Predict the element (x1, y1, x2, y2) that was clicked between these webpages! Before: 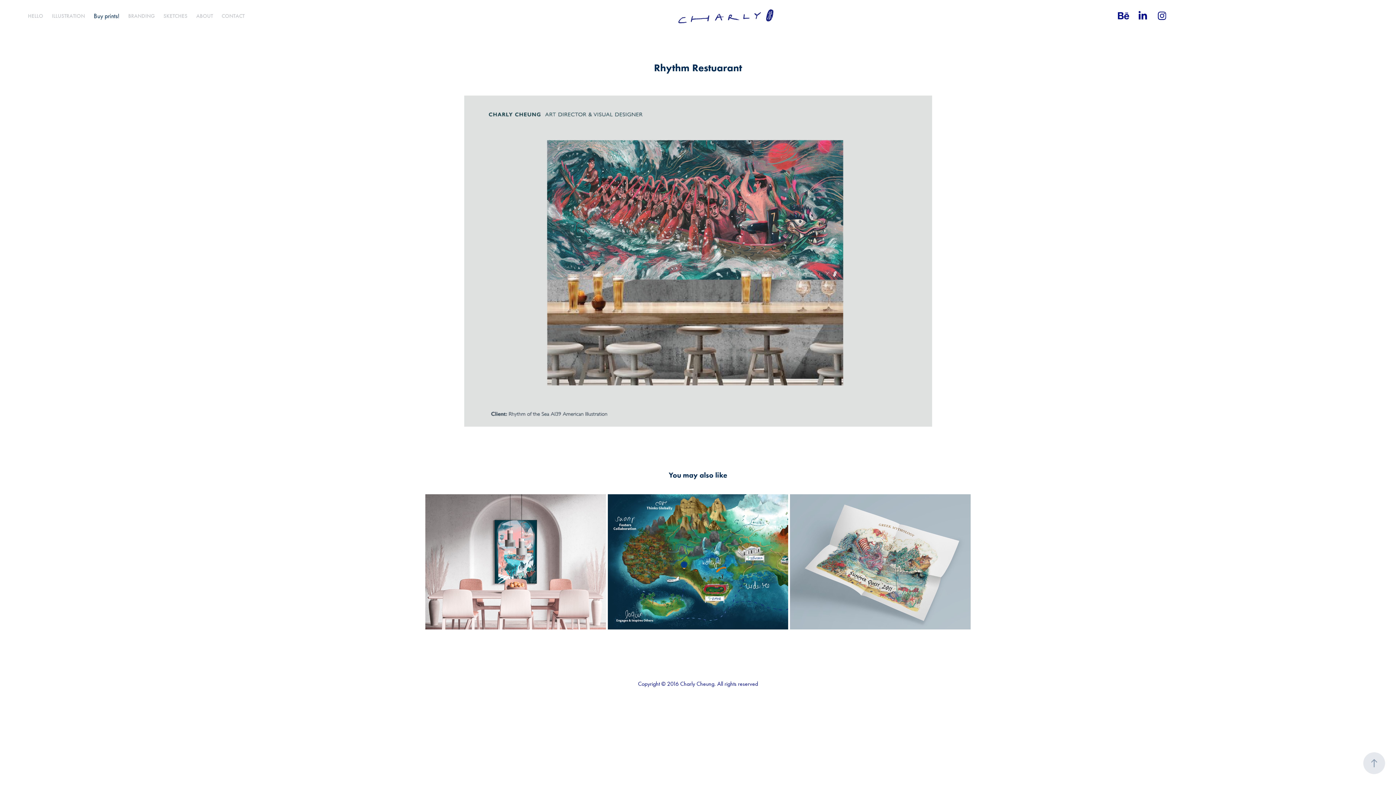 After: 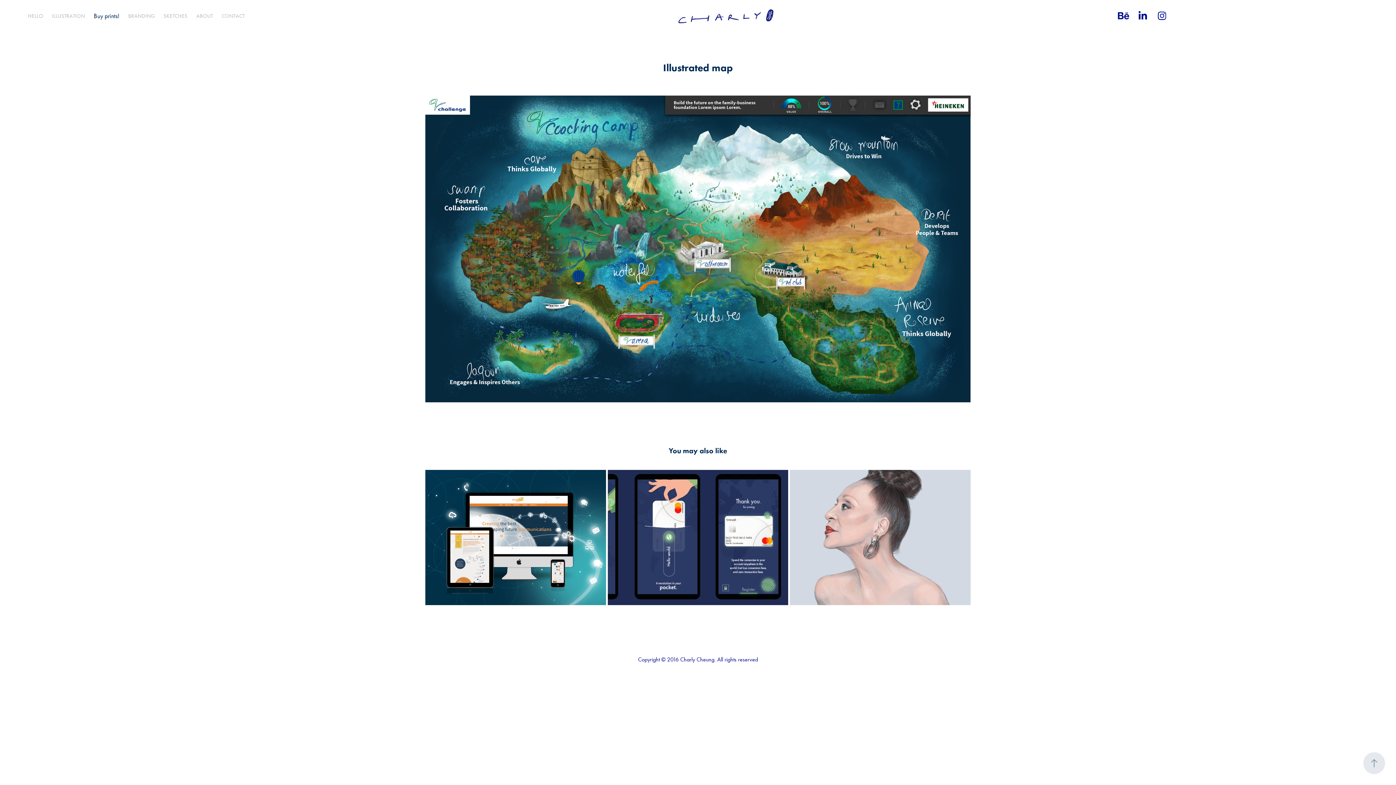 Action: label: Illustrated map
2017 bbox: (607, 494, 788, 629)